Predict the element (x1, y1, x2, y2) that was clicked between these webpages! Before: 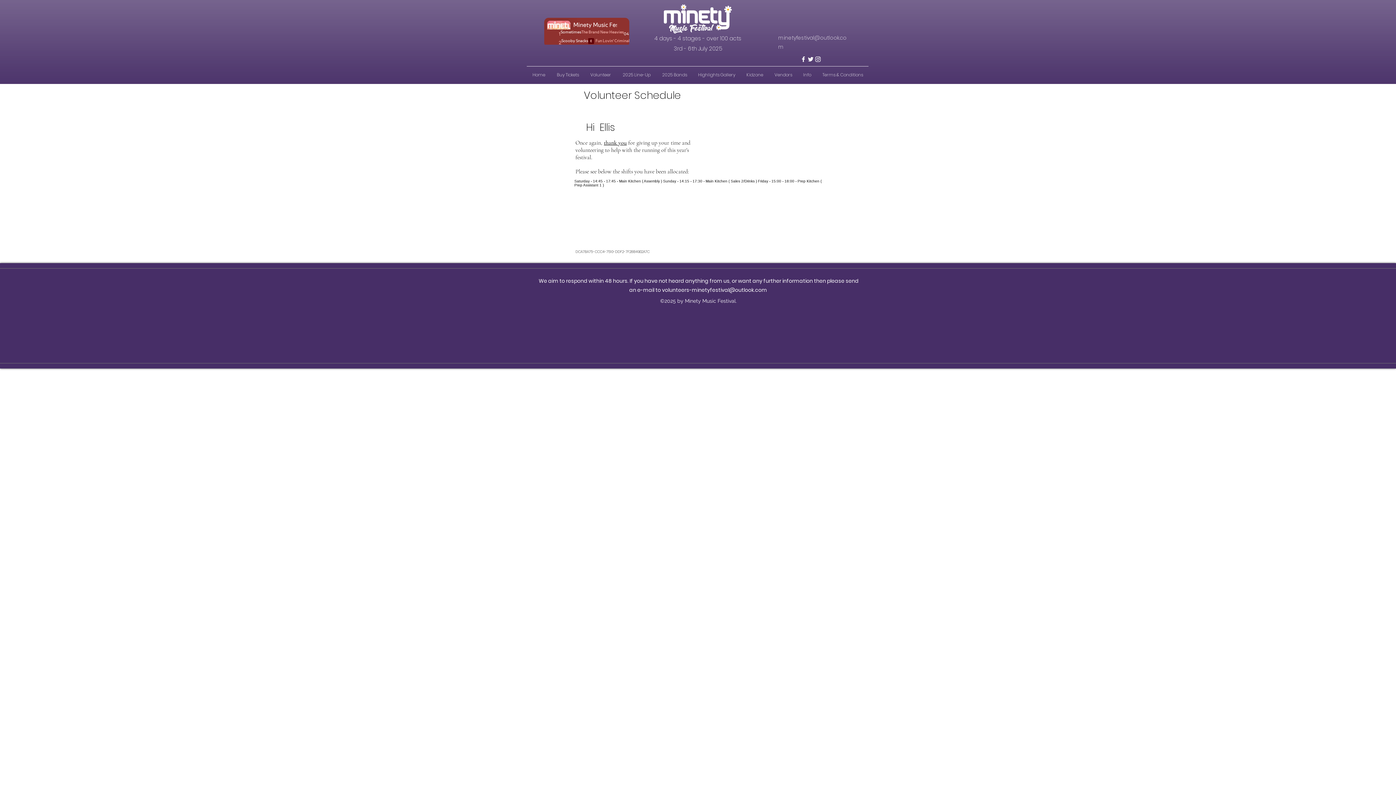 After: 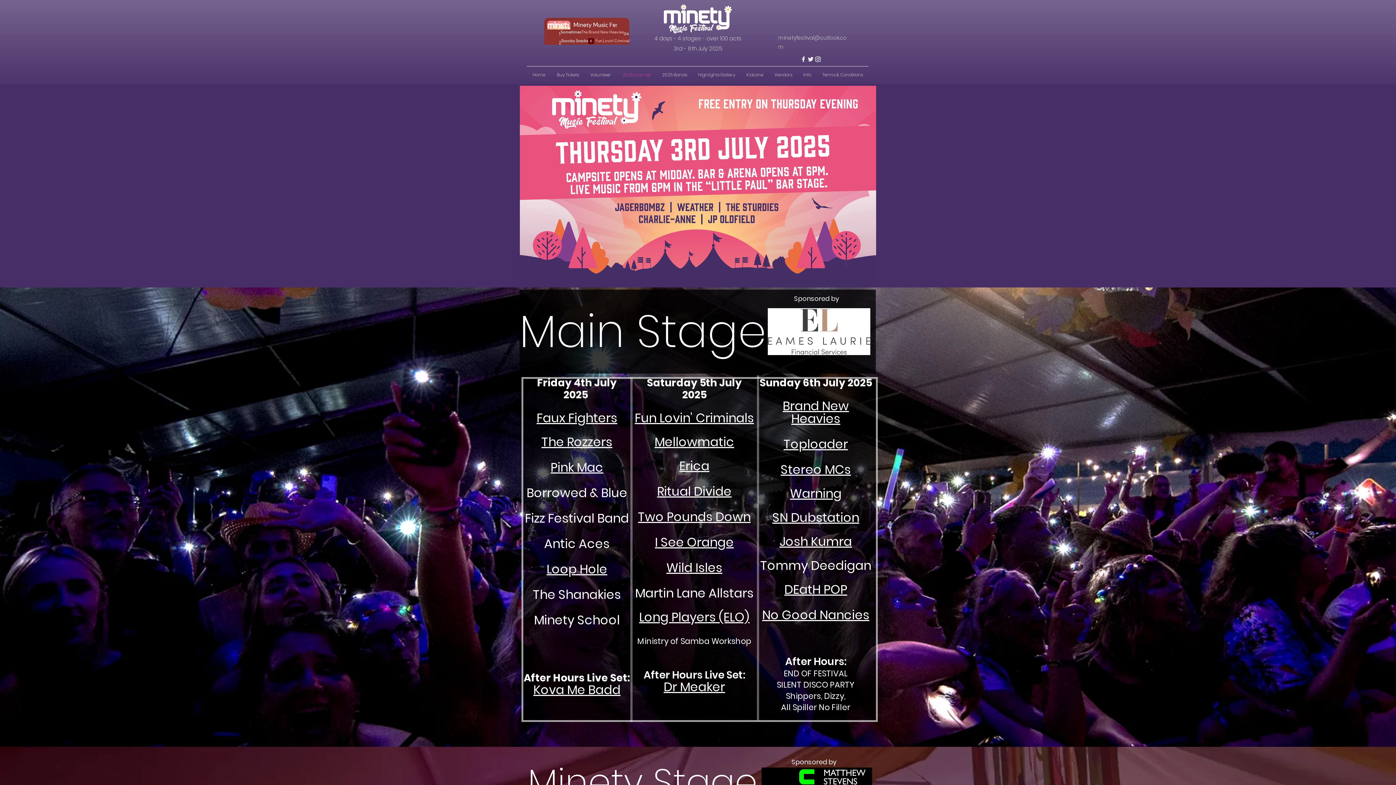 Action: label: 2025 Line-Up bbox: (617, 70, 656, 79)